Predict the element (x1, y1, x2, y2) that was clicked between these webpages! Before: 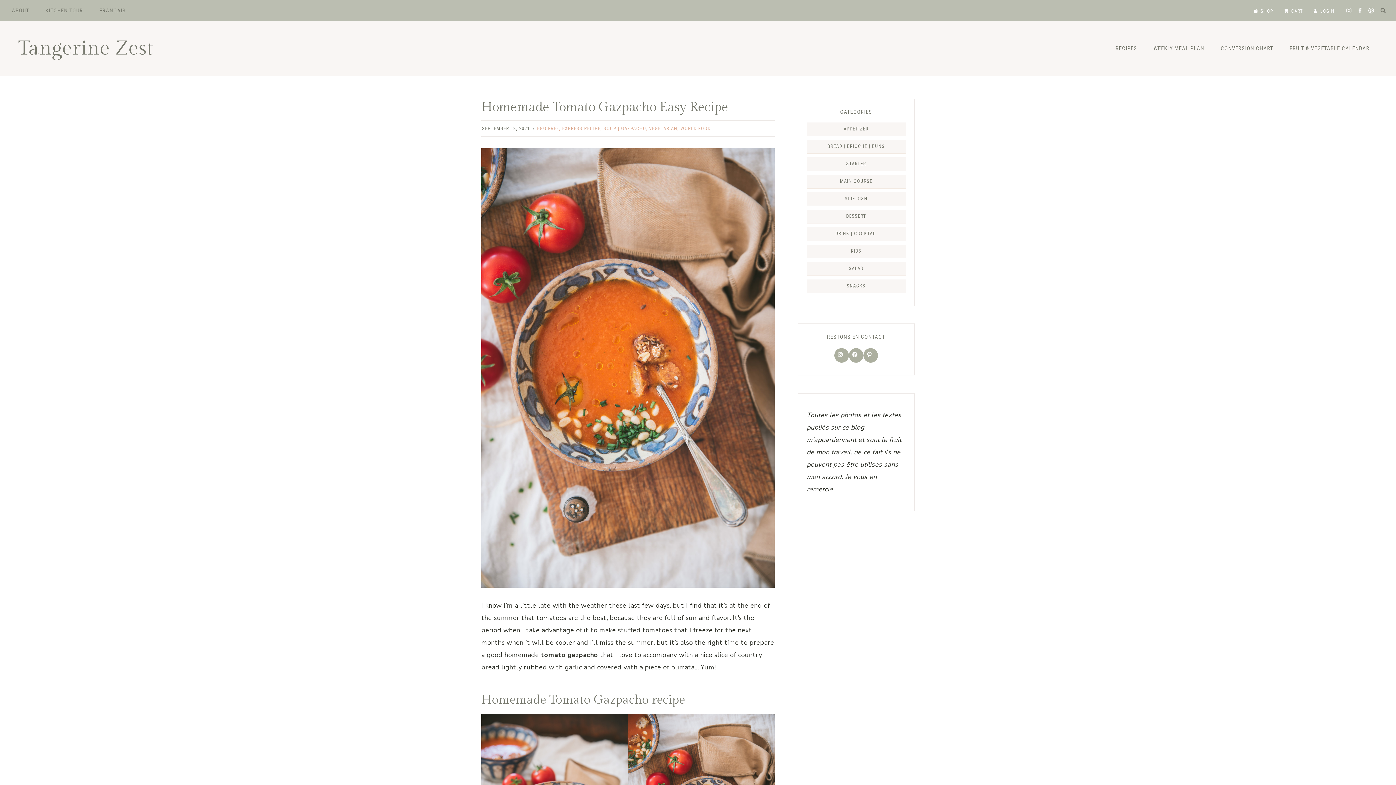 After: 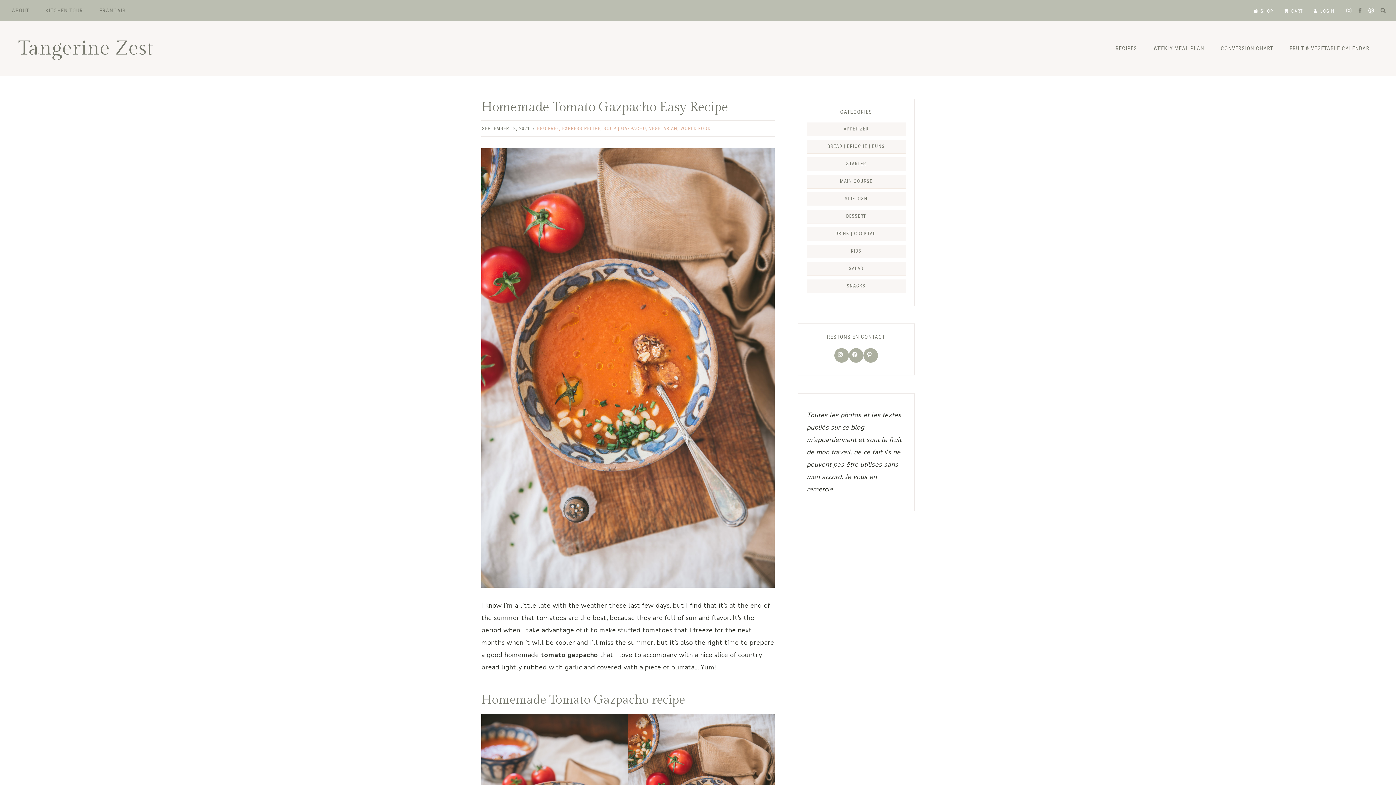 Action: bbox: (1354, 4, 1365, 16) label: Facebook